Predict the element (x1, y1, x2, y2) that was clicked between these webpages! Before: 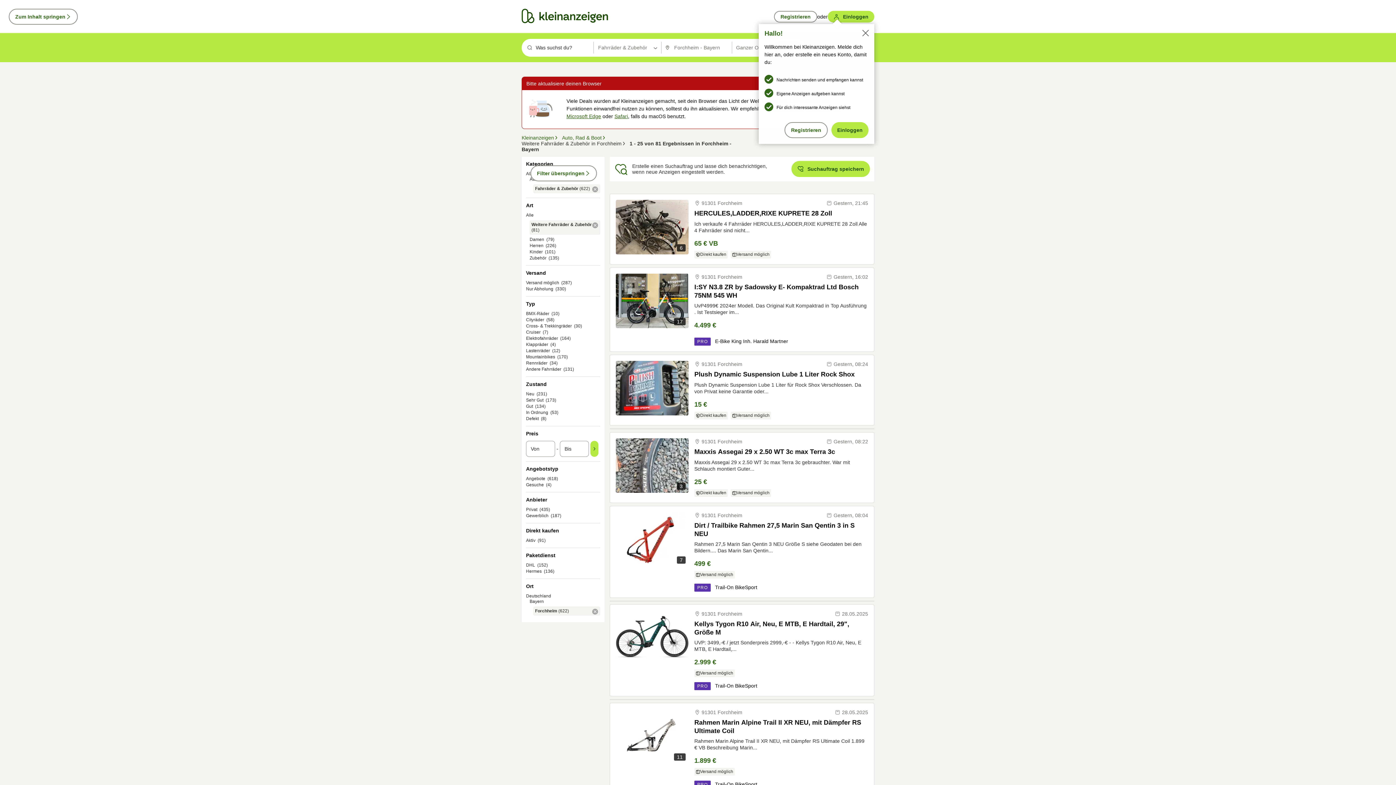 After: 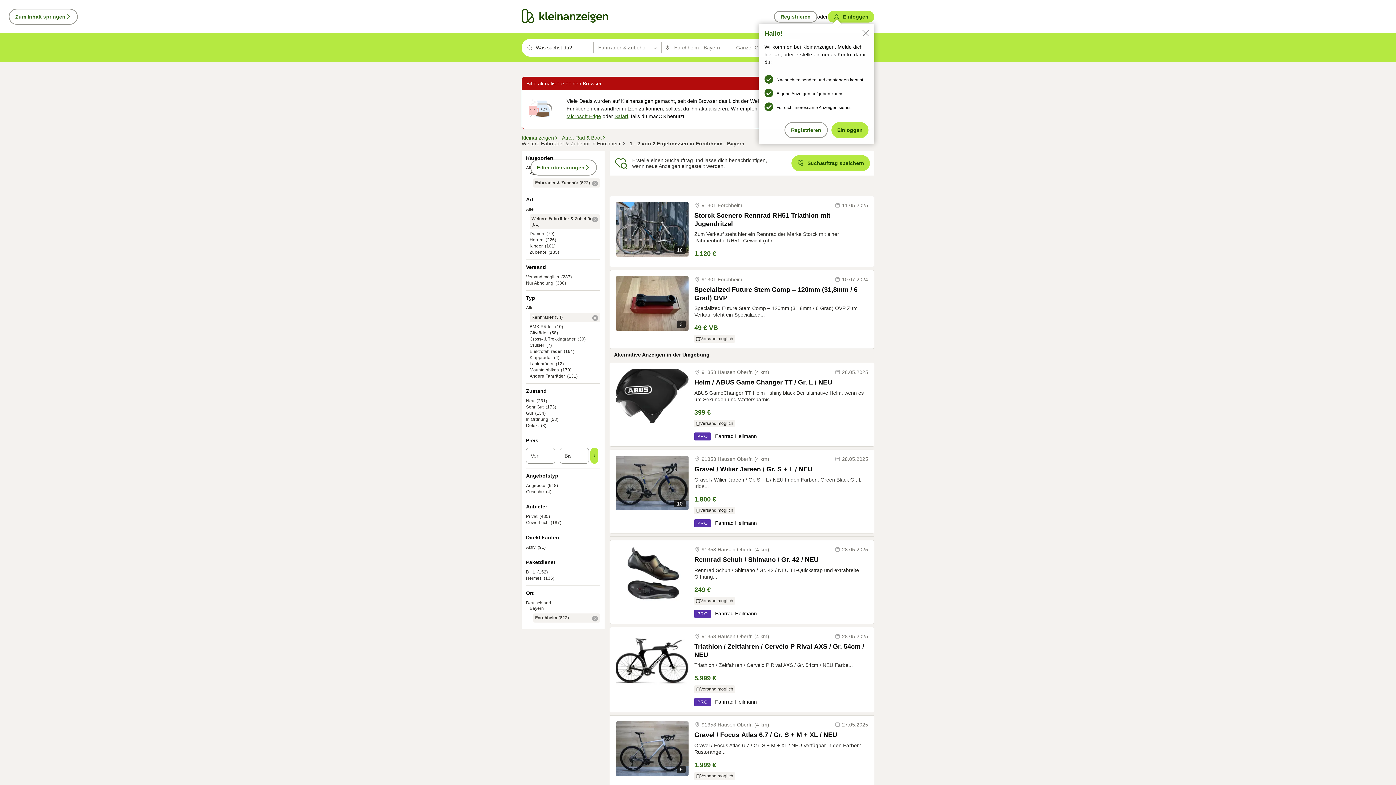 Action: bbox: (526, 360, 547, 365) label: Rennräder